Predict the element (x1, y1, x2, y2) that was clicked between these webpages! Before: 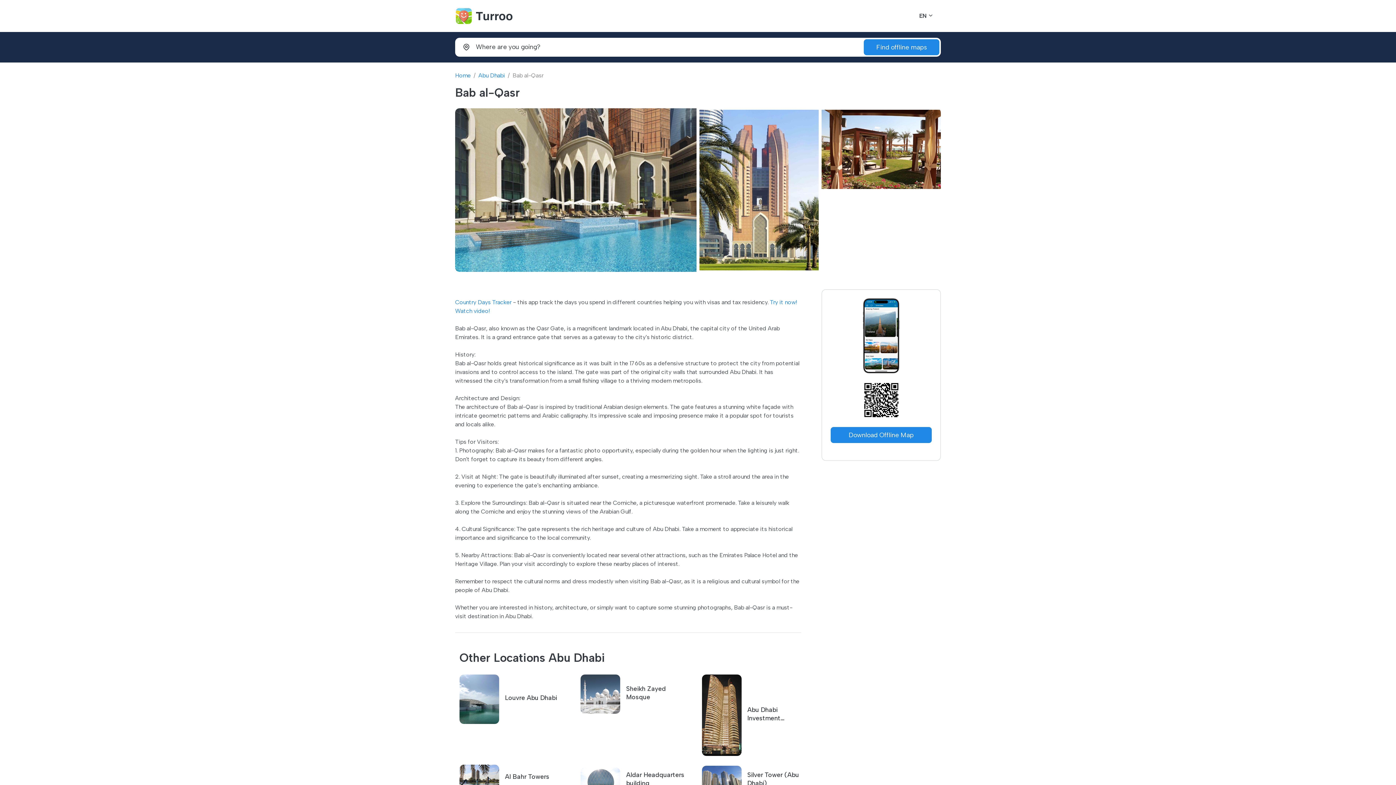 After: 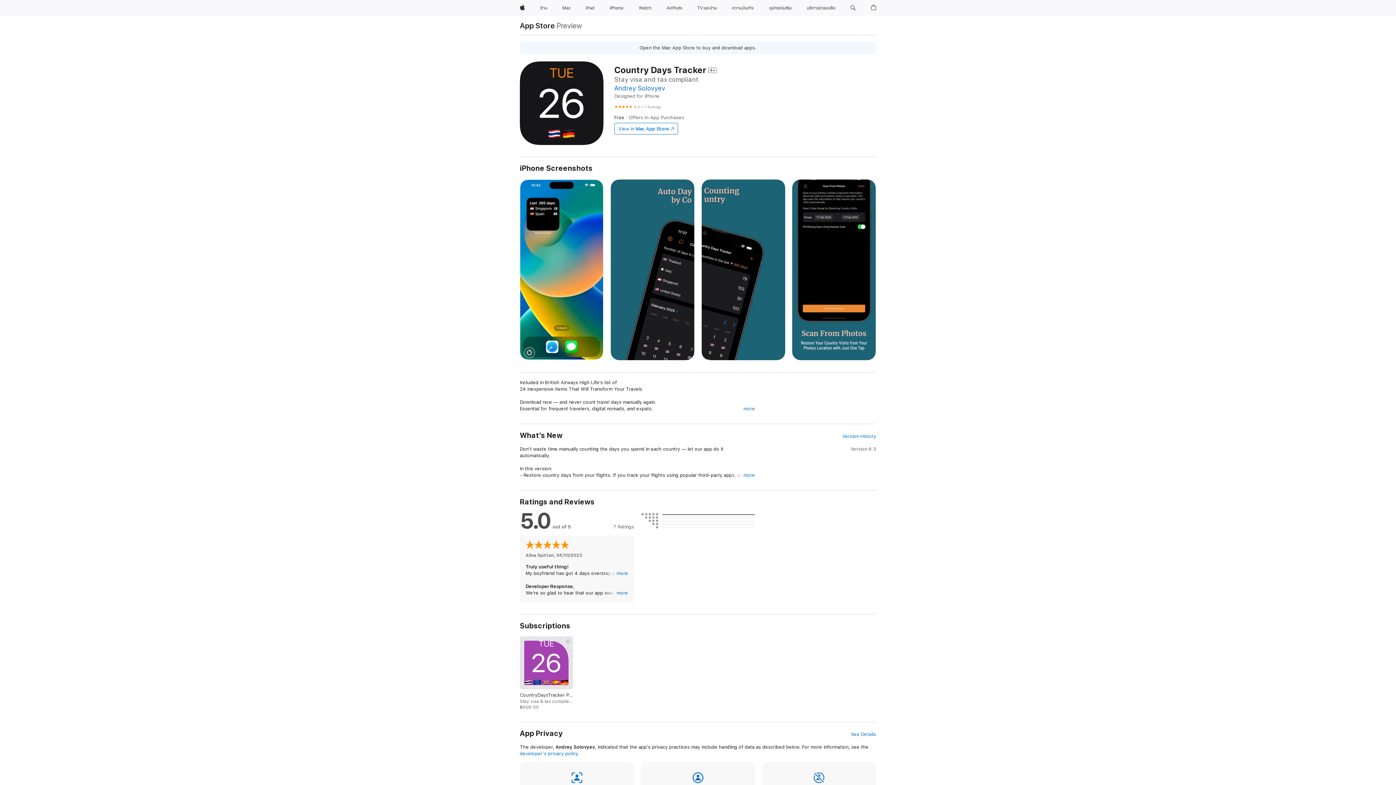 Action: label: Try it now! bbox: (770, 298, 797, 305)